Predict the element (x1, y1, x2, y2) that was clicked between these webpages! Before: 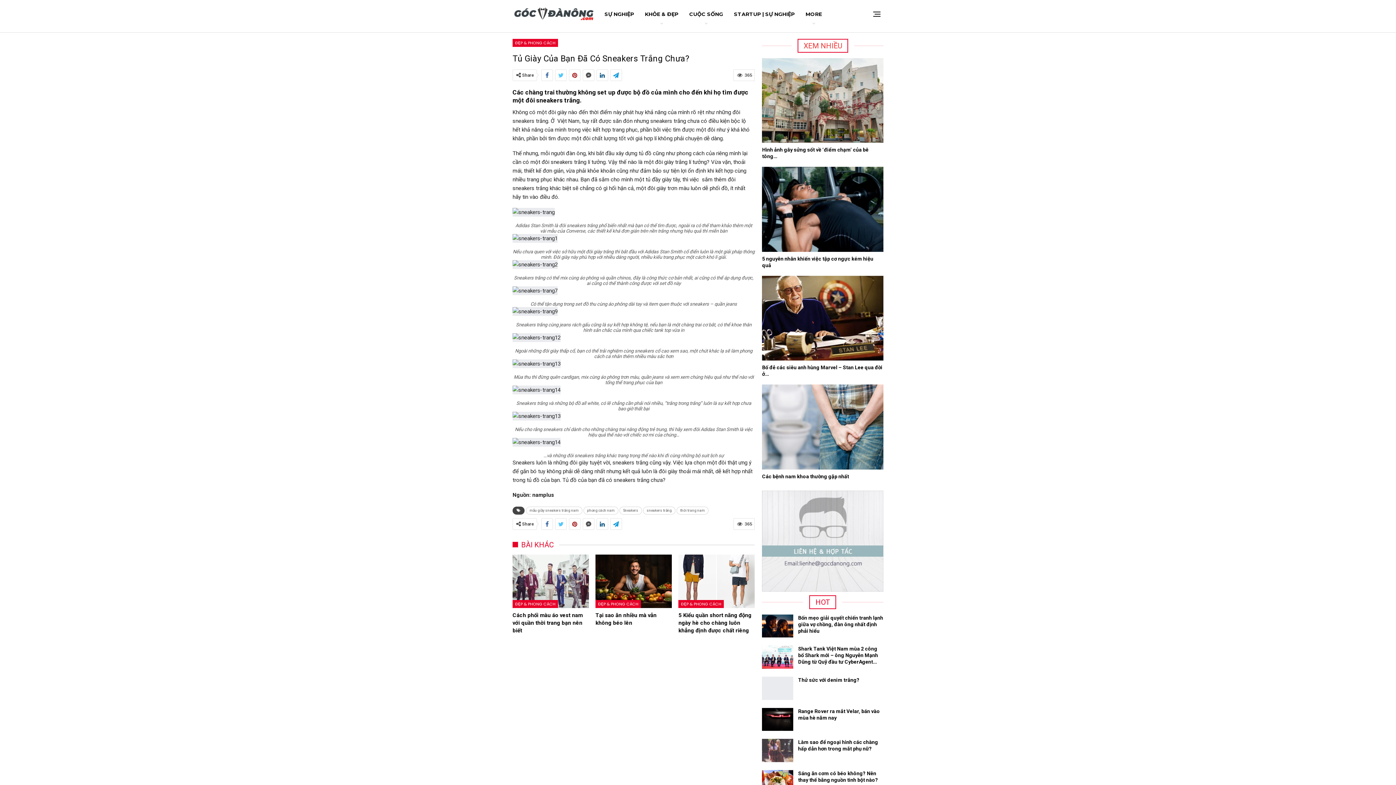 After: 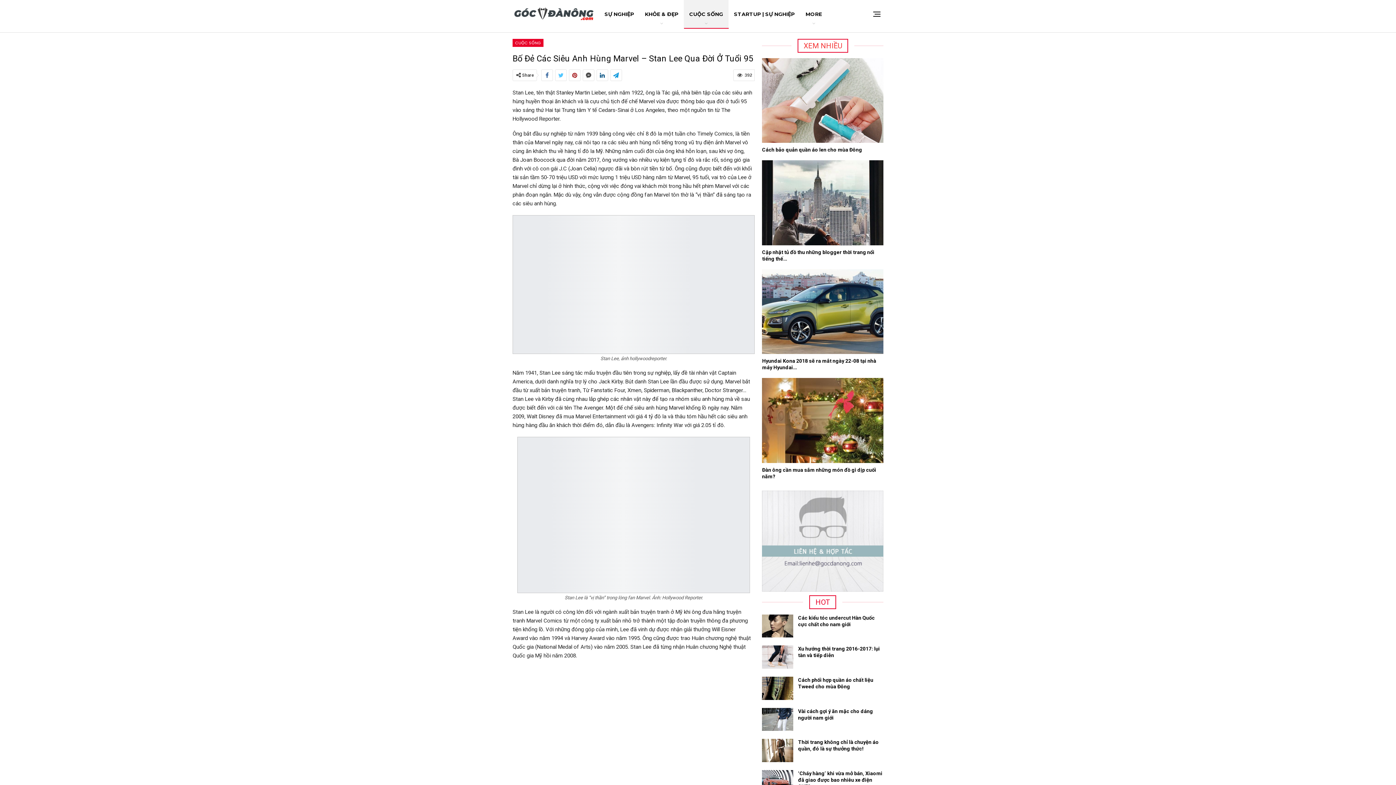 Action: bbox: (762, 275, 883, 360)